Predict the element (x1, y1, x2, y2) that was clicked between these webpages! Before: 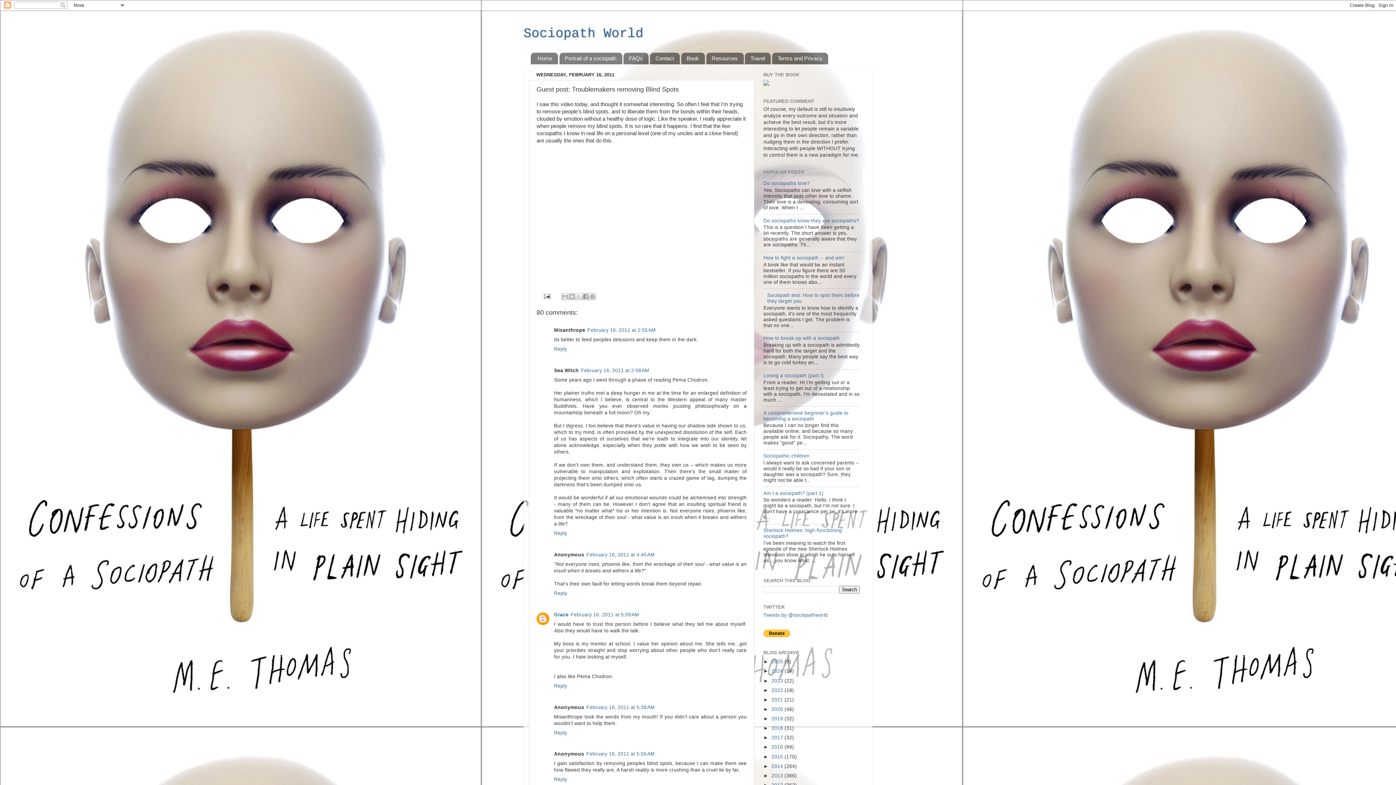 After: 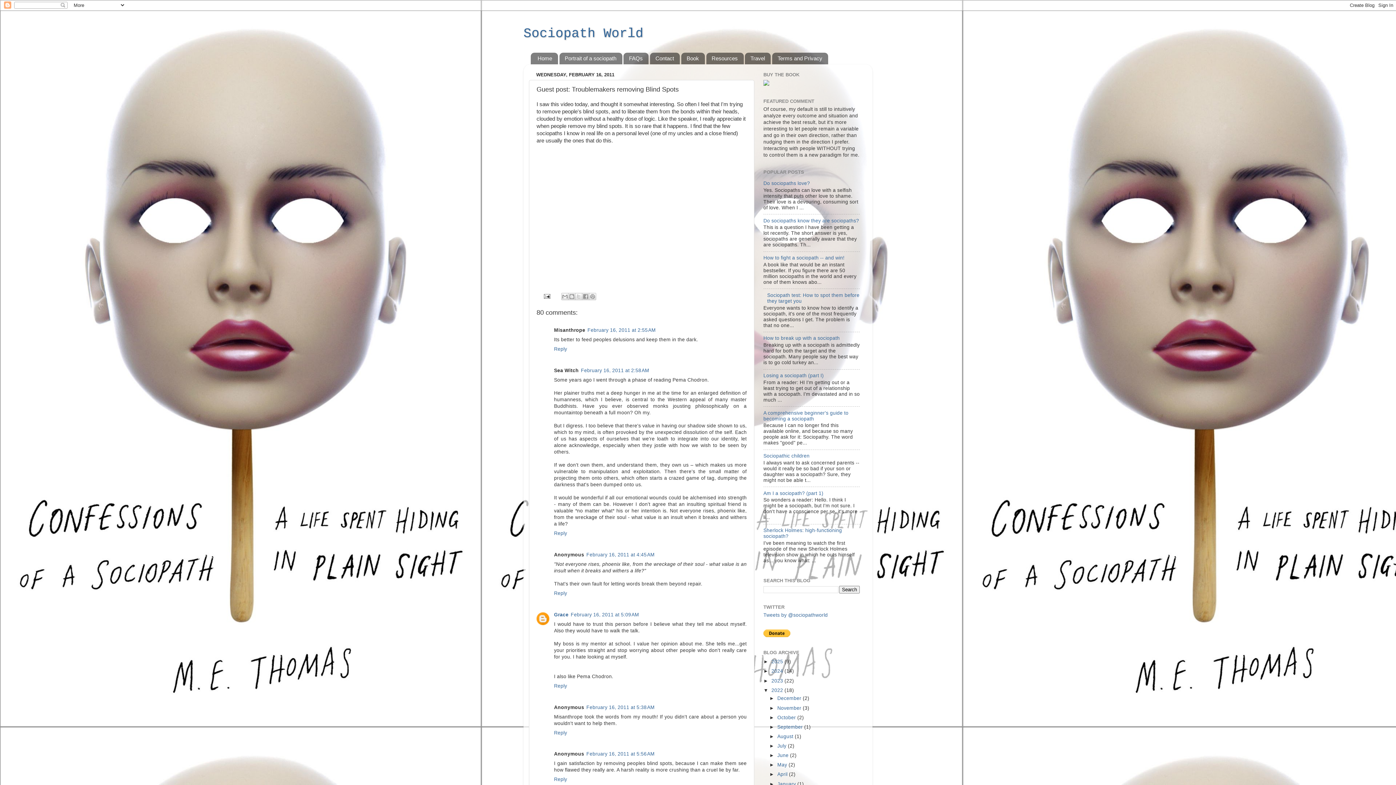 Action: label: ►   bbox: (763, 687, 771, 693)